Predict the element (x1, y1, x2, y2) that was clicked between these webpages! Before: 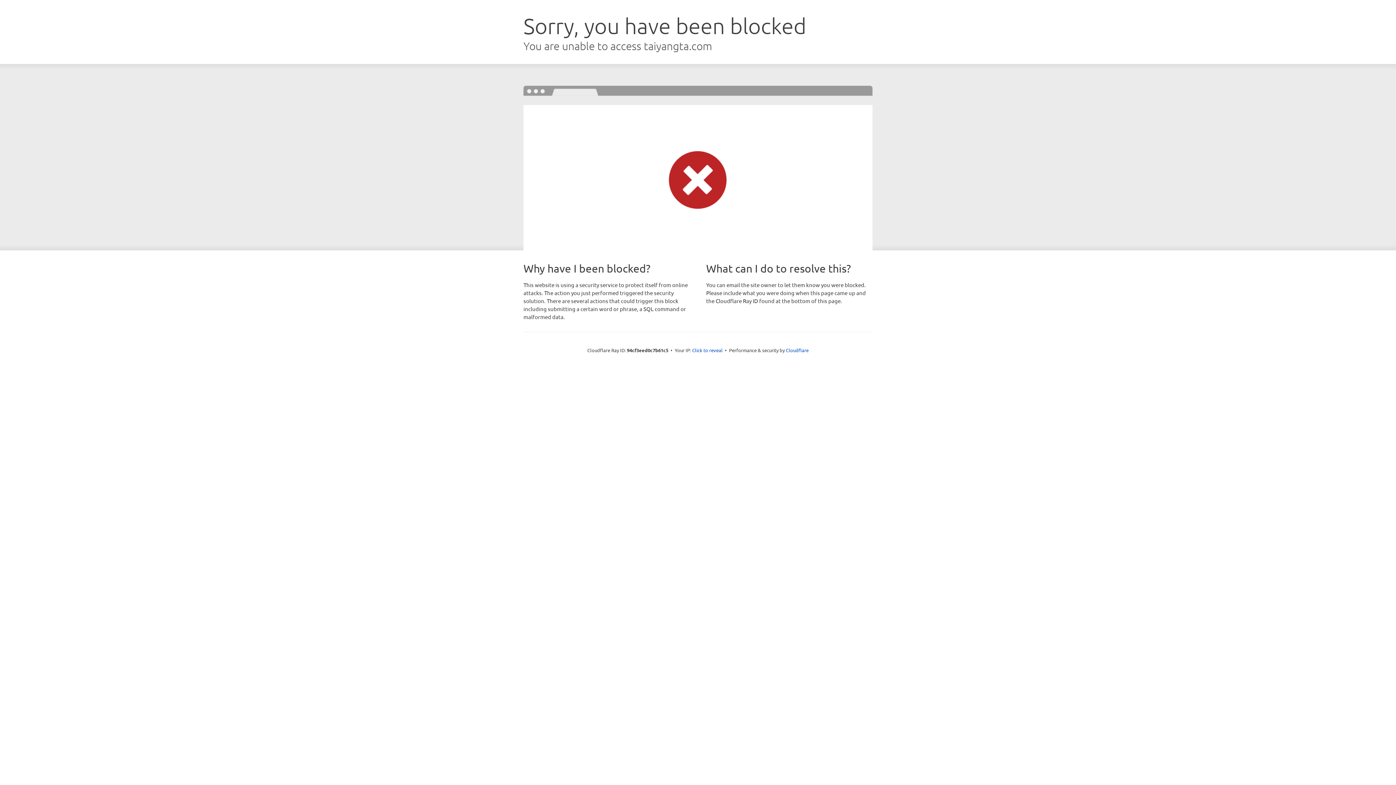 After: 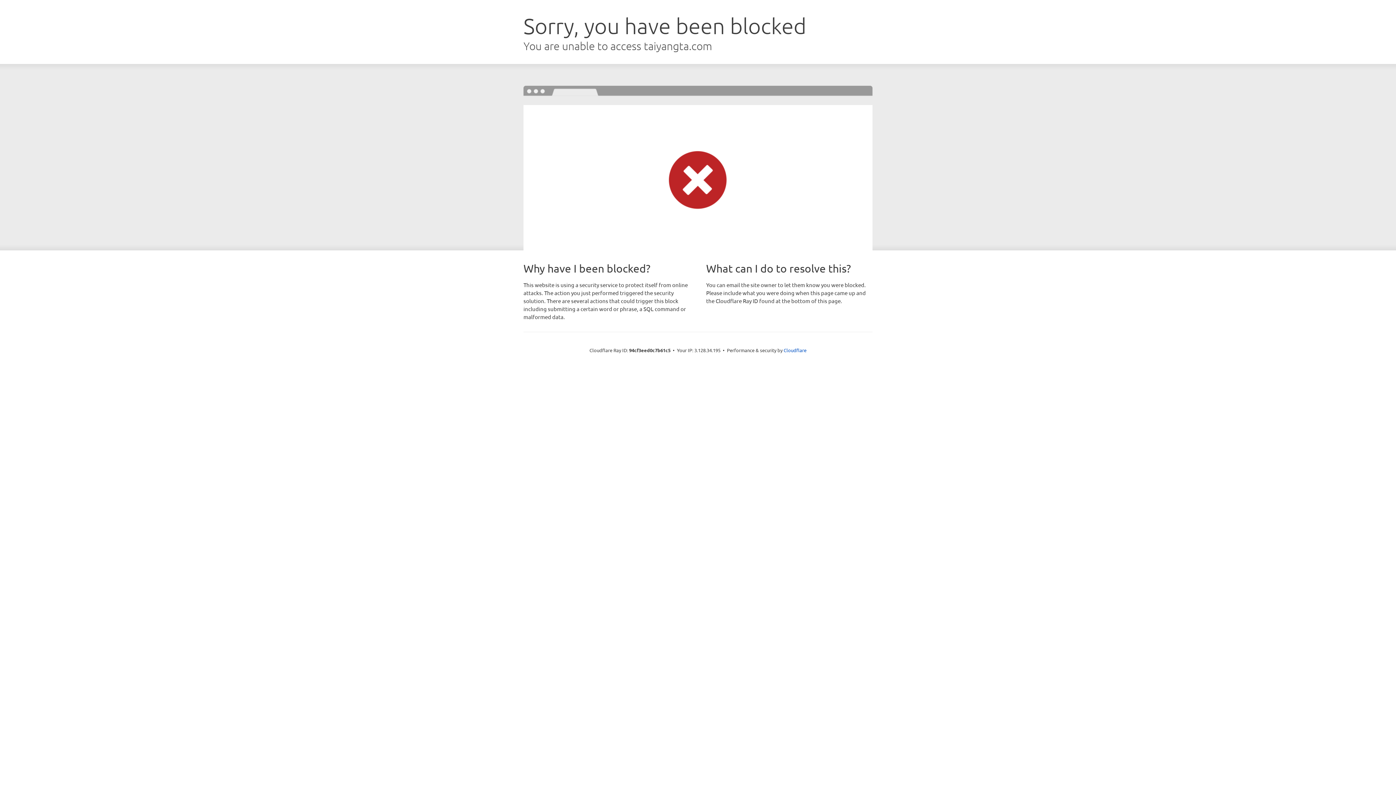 Action: bbox: (692, 346, 722, 353) label: Click to reveal